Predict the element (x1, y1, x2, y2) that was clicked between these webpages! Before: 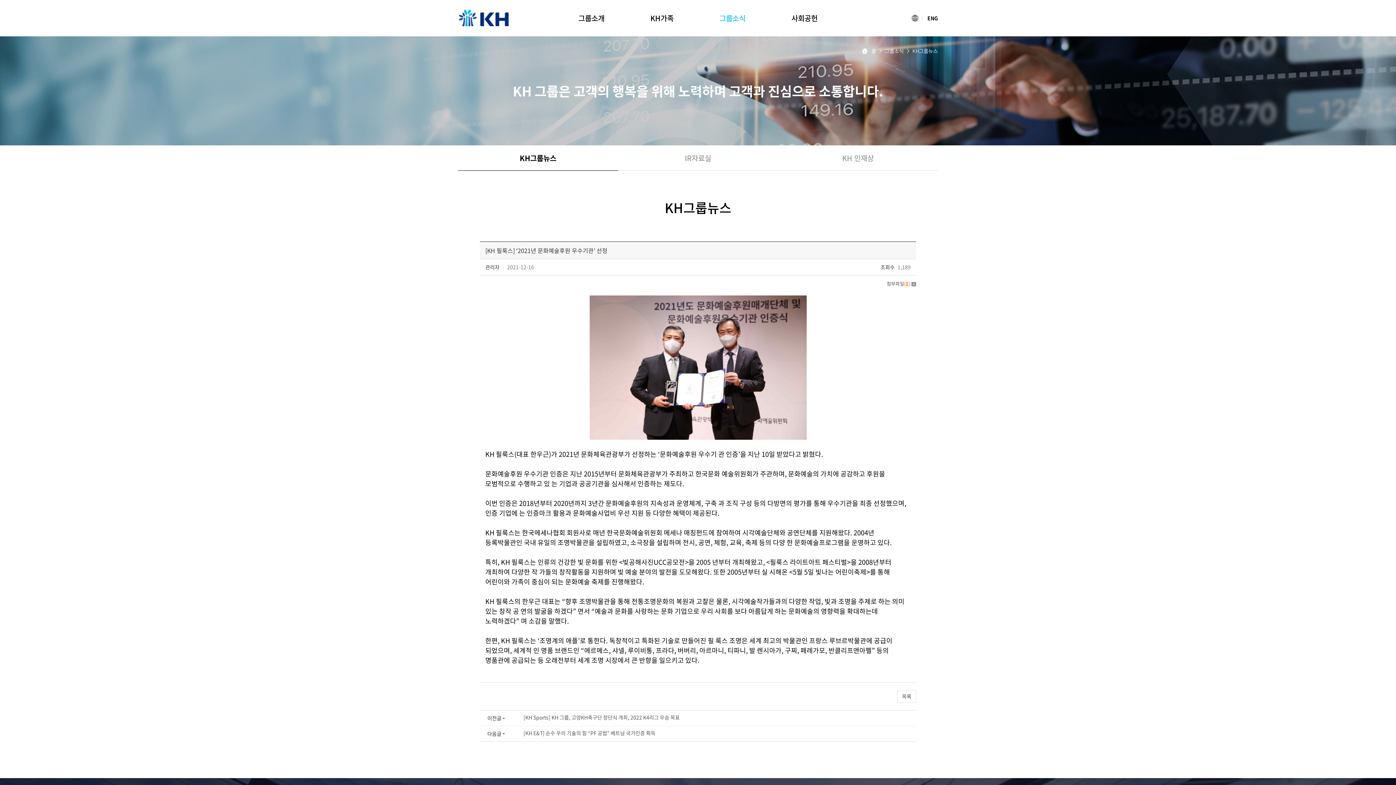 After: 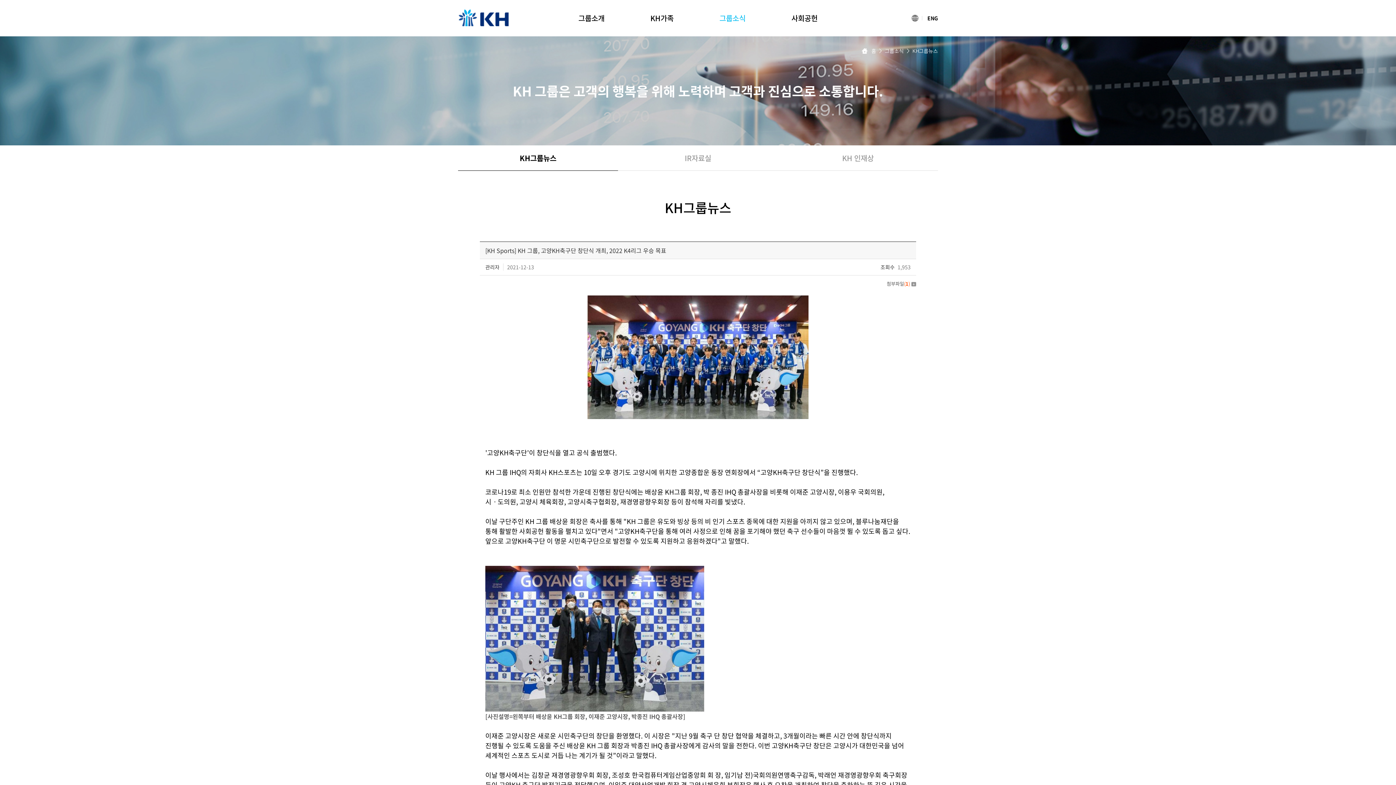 Action: label: [KH Sports] KH 그룹, 고양KH축구단 창단식 개최, 2022 K4리그 우승 목표 bbox: (523, 714, 680, 721)